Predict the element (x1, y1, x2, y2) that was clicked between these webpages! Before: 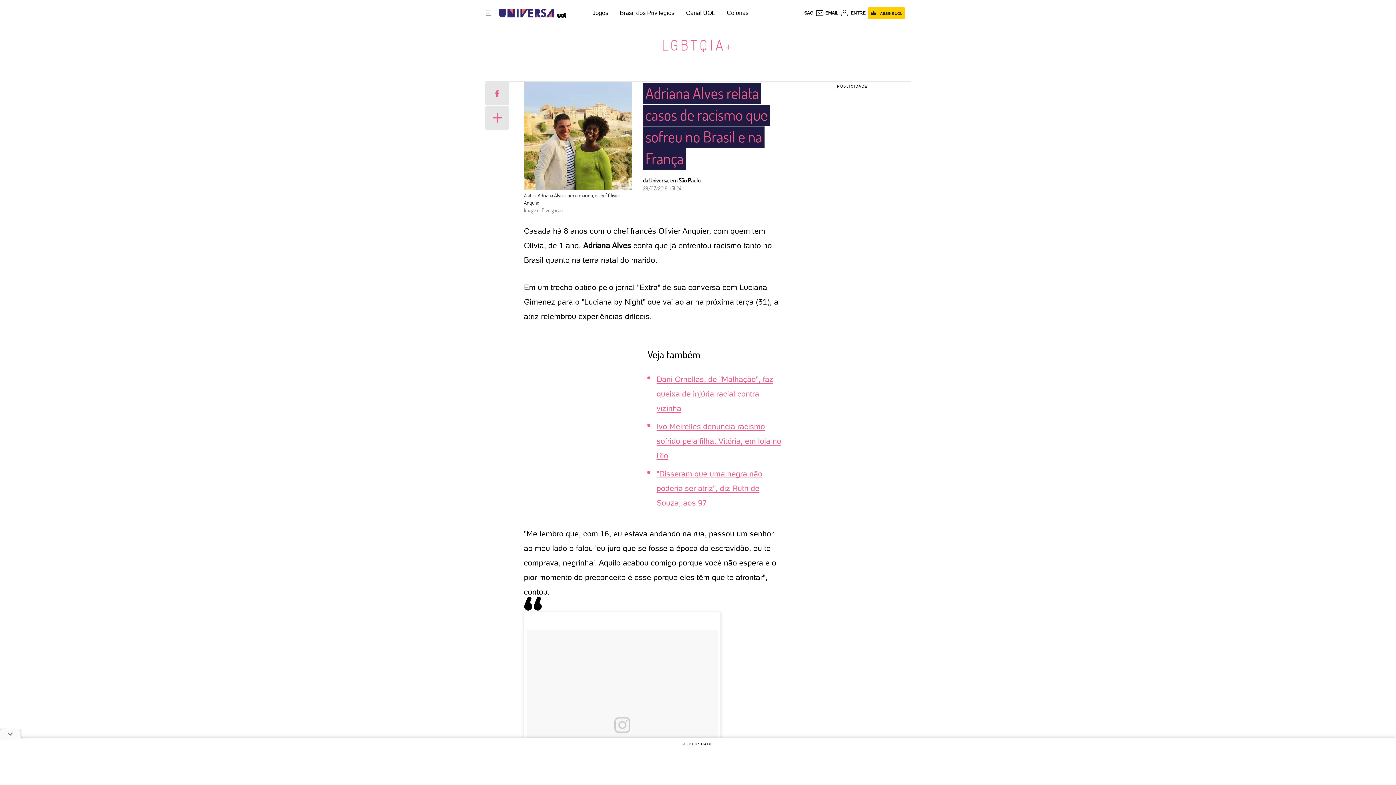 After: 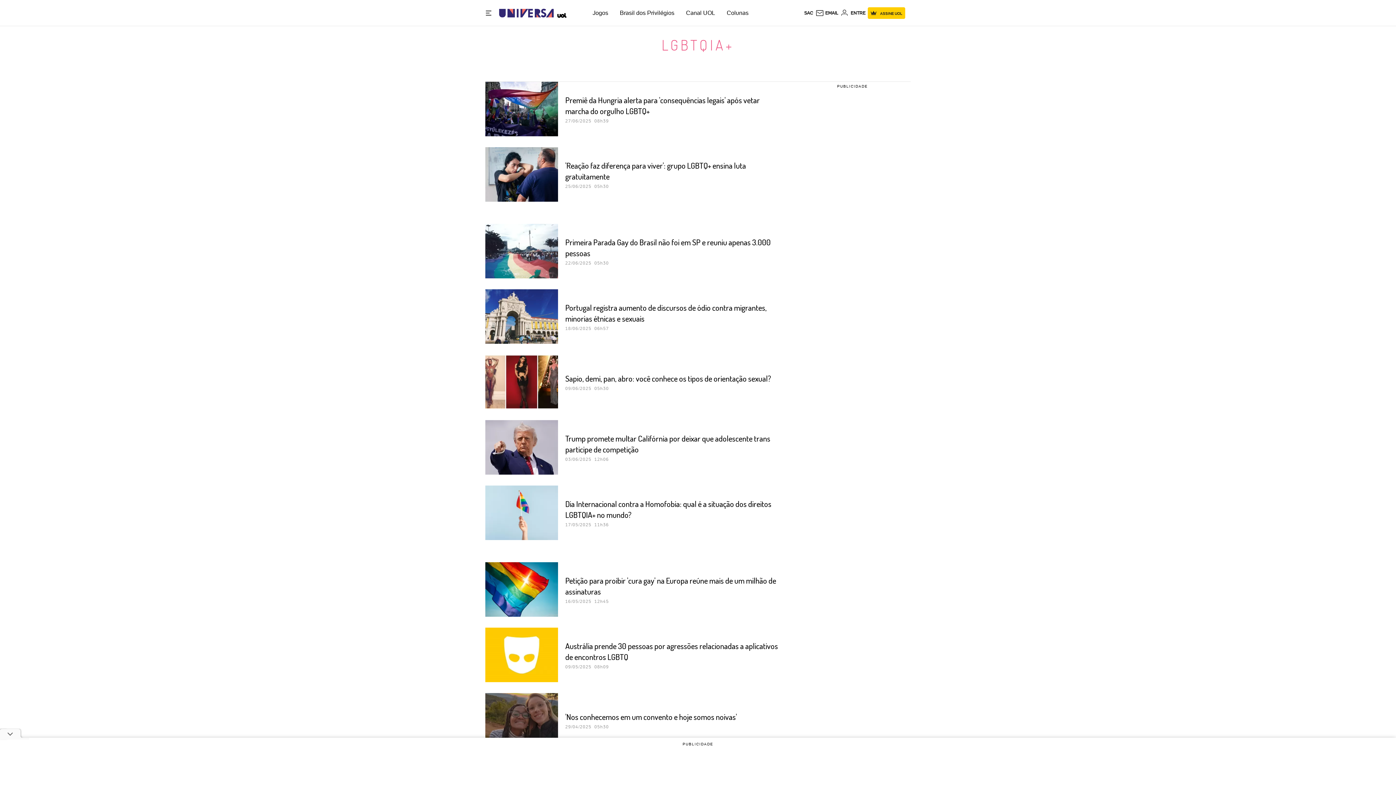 Action: label: LGBTQIA+ bbox: (661, 35, 734, 54)